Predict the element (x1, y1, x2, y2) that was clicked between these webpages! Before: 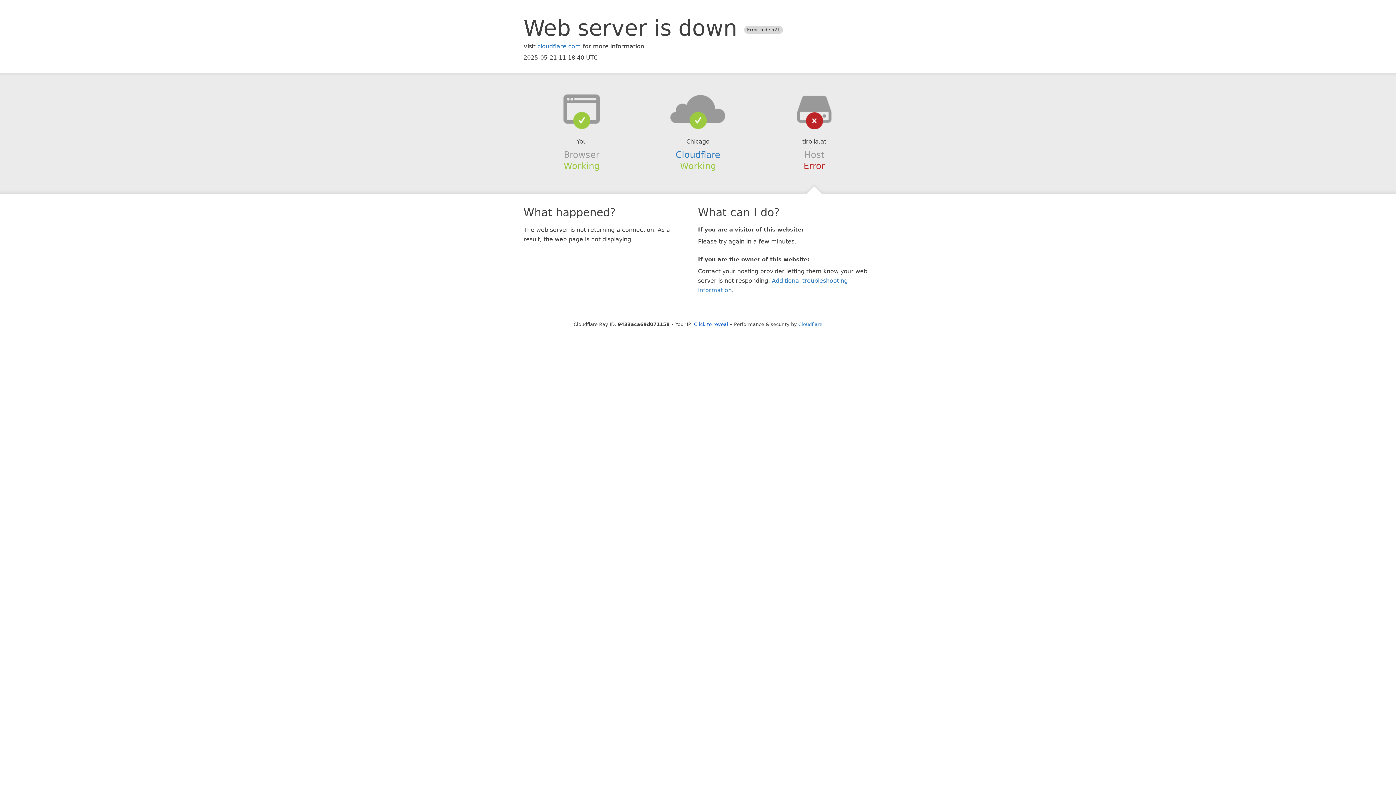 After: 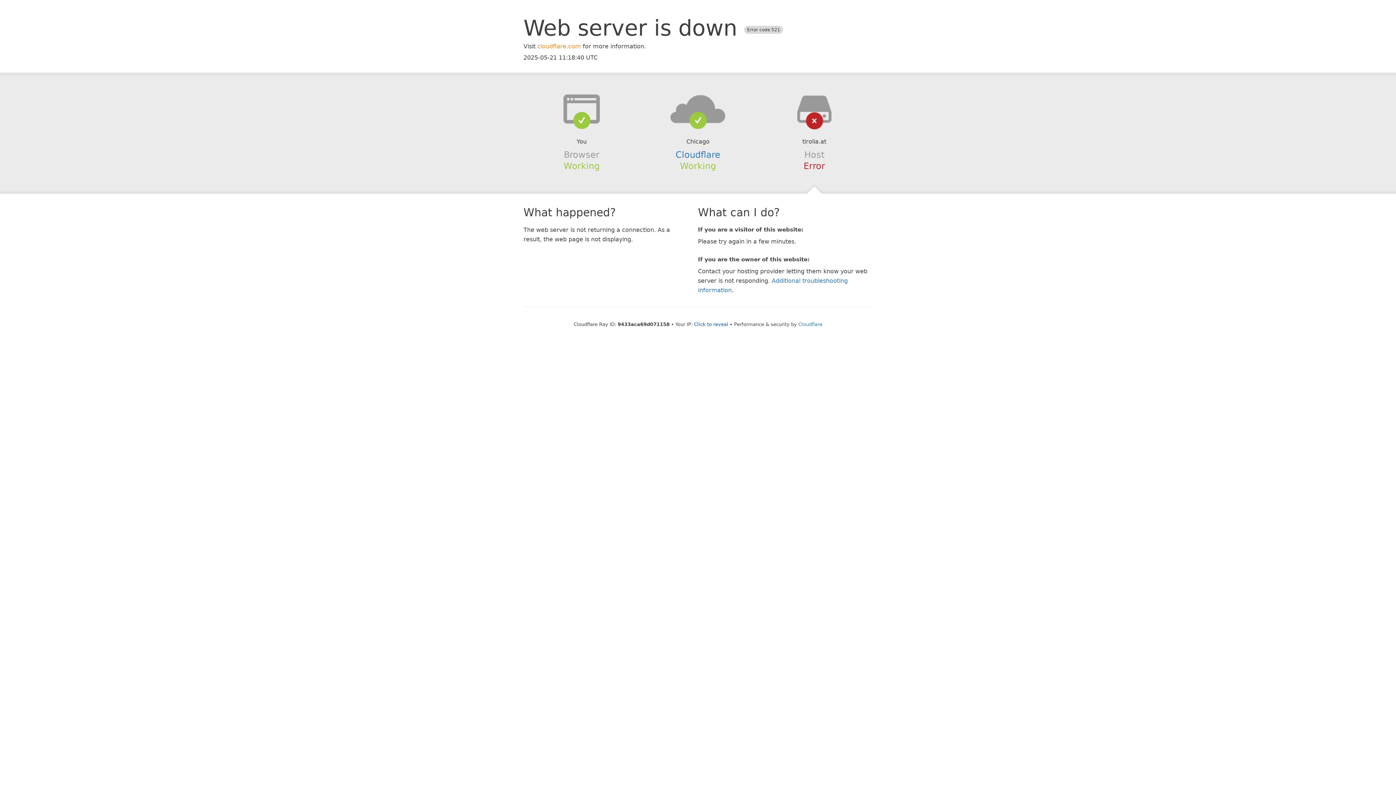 Action: label: cloudflare.com bbox: (537, 42, 581, 49)